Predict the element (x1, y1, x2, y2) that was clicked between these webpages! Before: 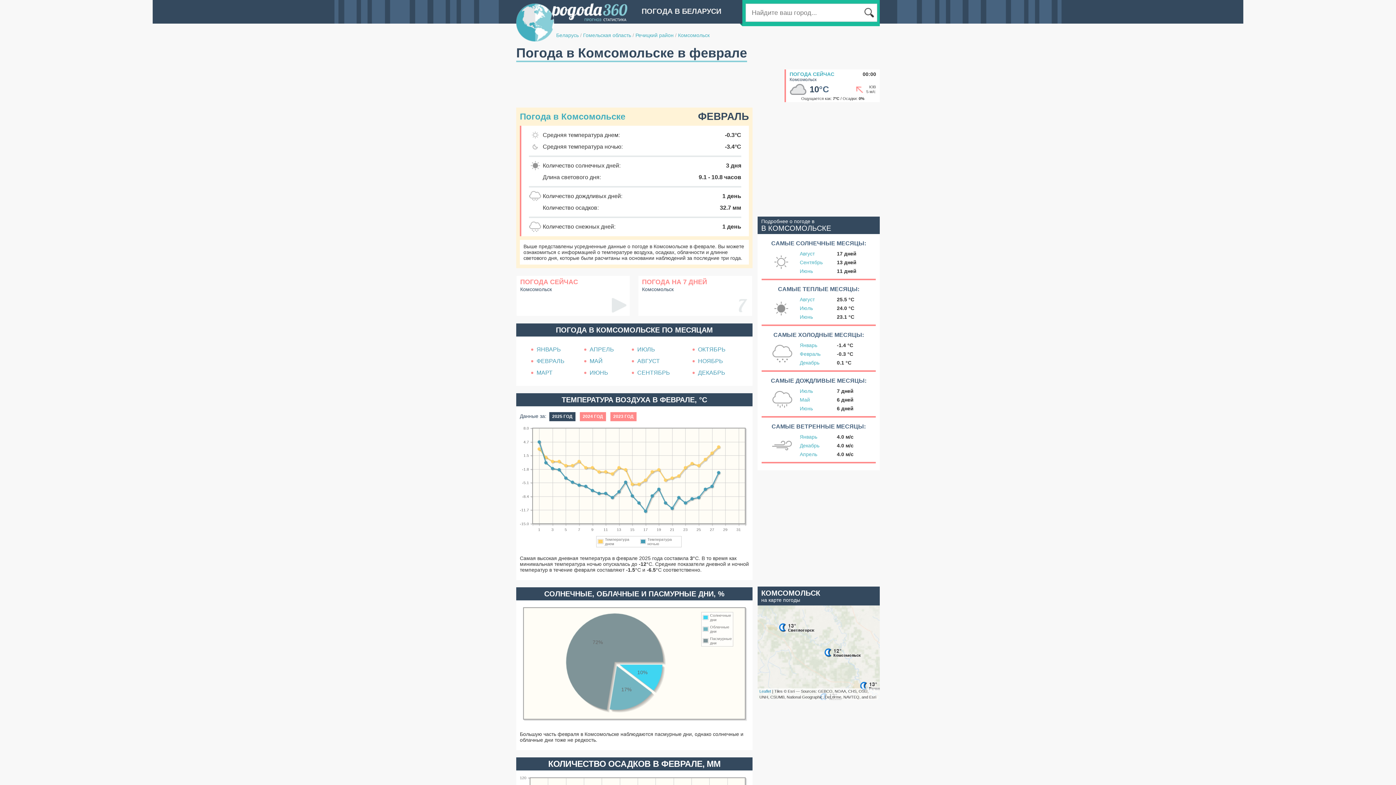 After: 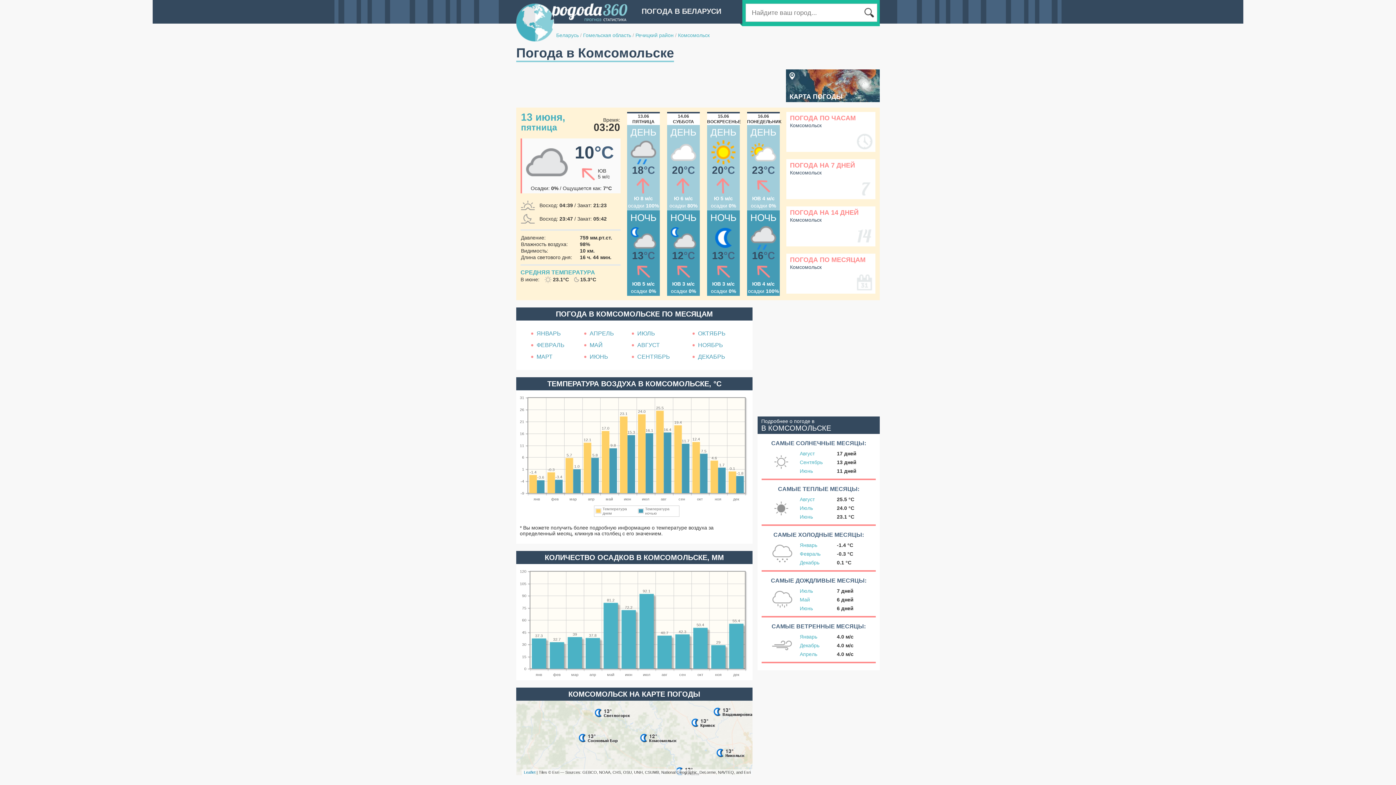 Action: label: ПОГОДА СЕЙЧАС bbox: (789, 71, 834, 77)